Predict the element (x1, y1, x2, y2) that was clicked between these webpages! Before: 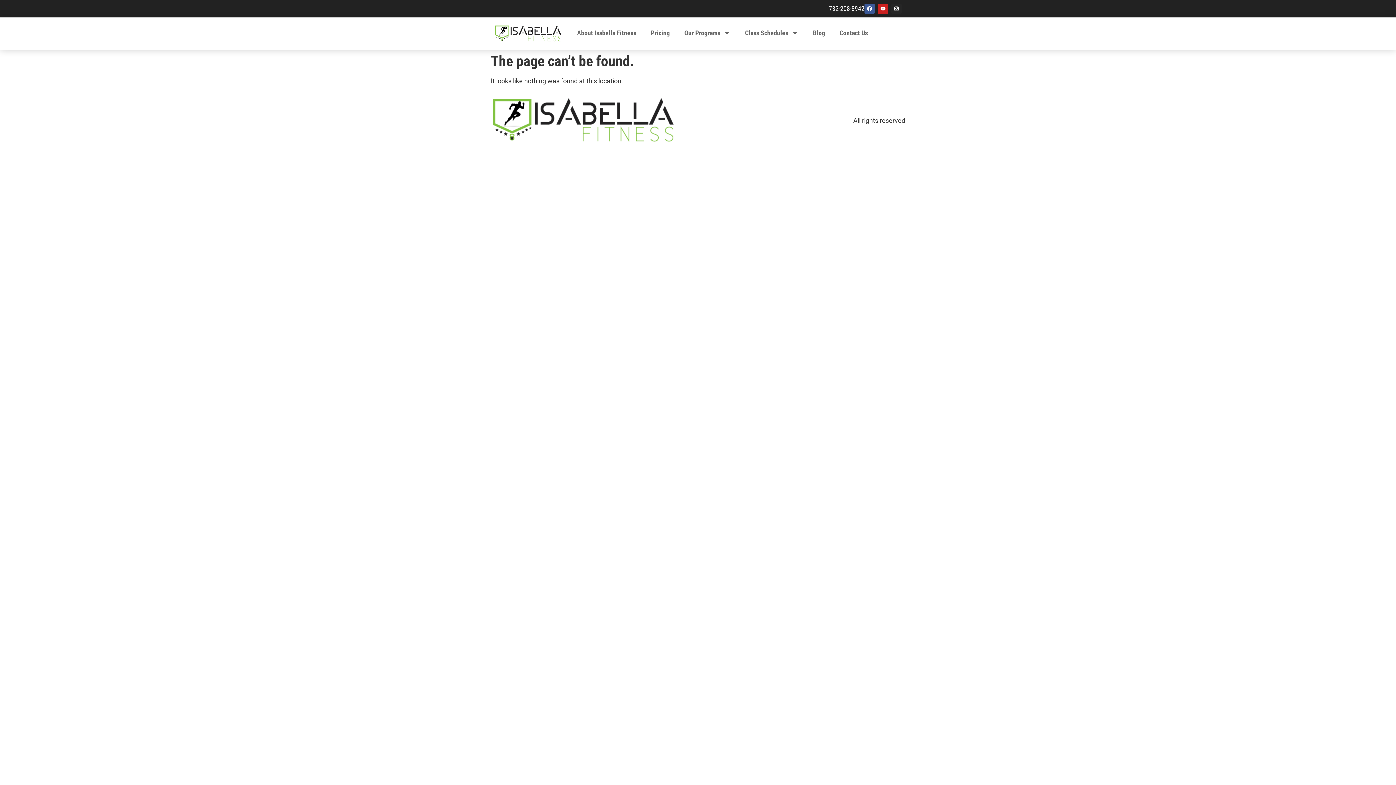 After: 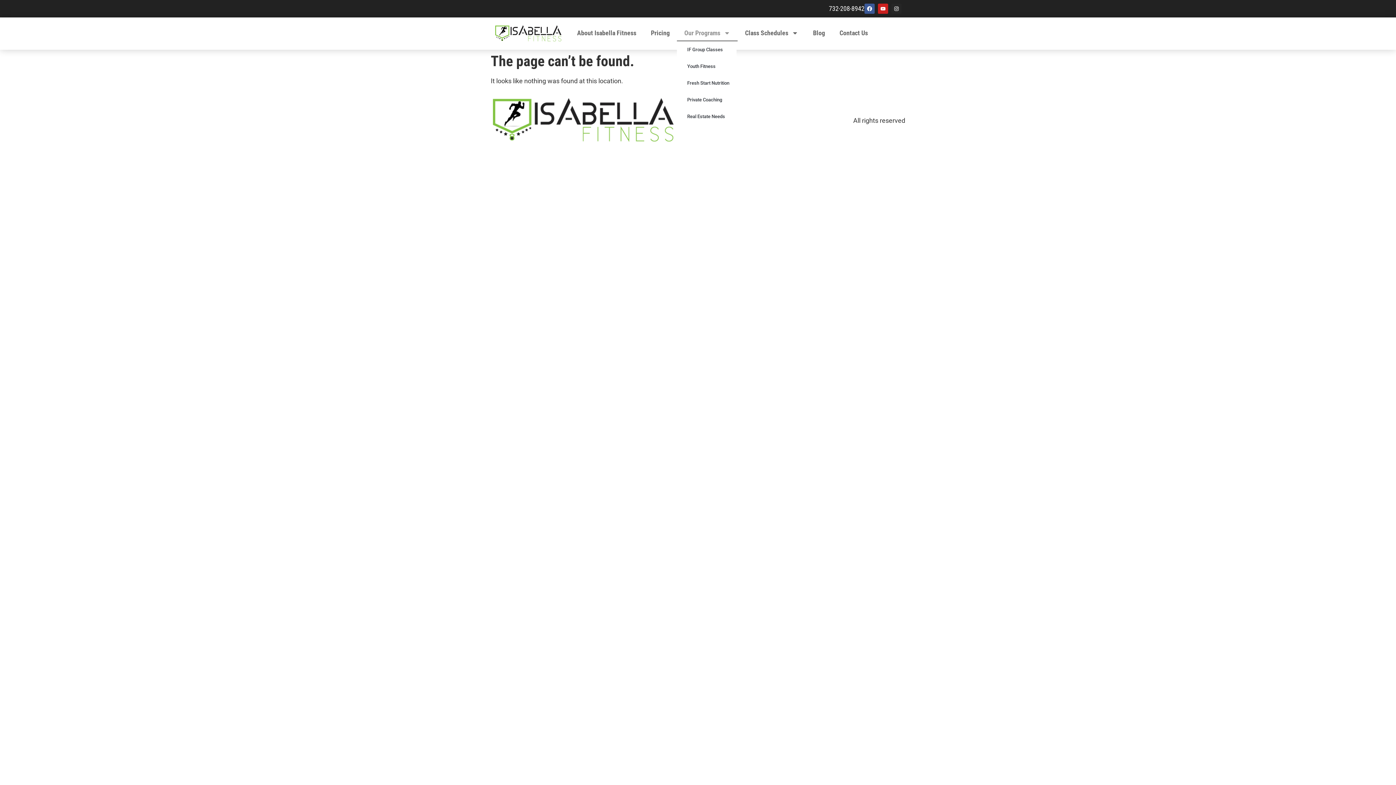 Action: label: Our Programs bbox: (677, 24, 737, 41)